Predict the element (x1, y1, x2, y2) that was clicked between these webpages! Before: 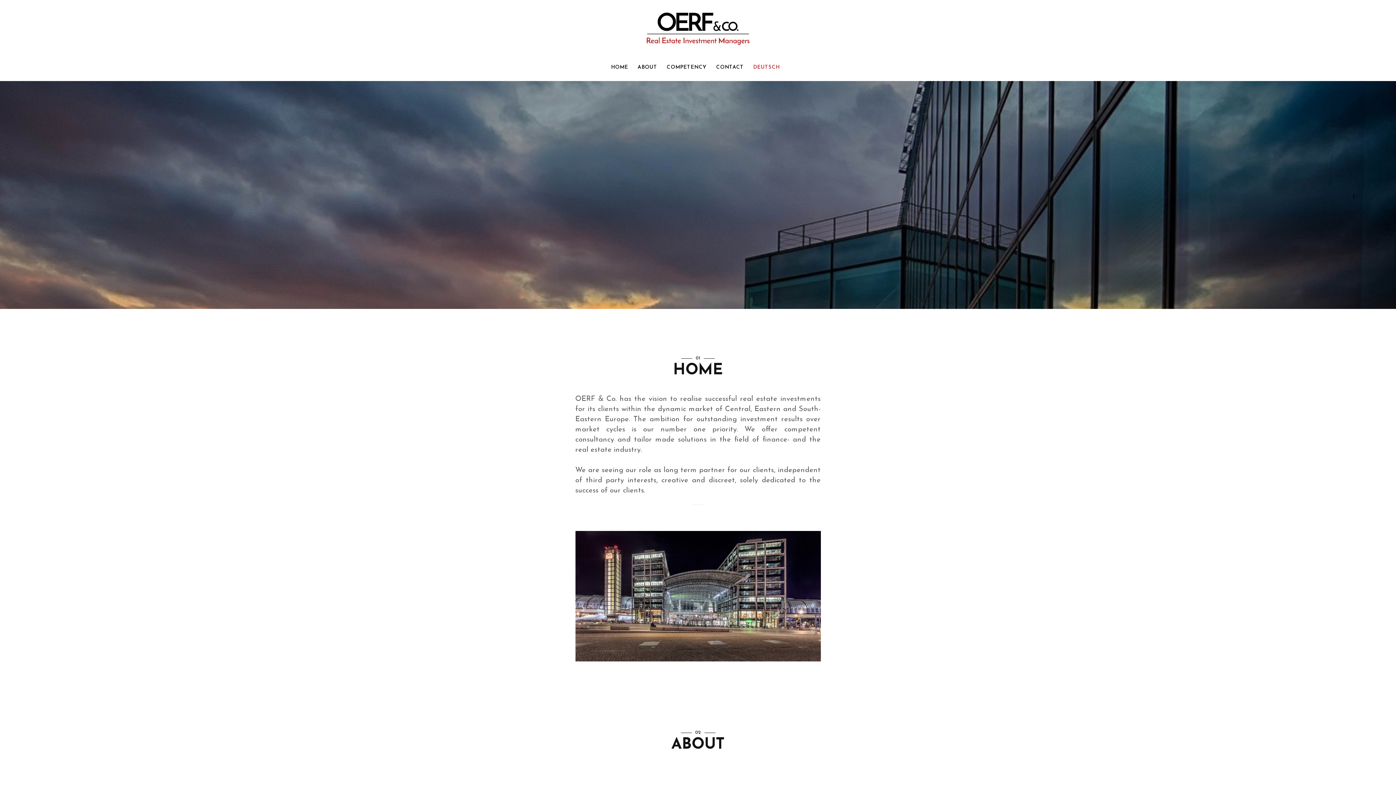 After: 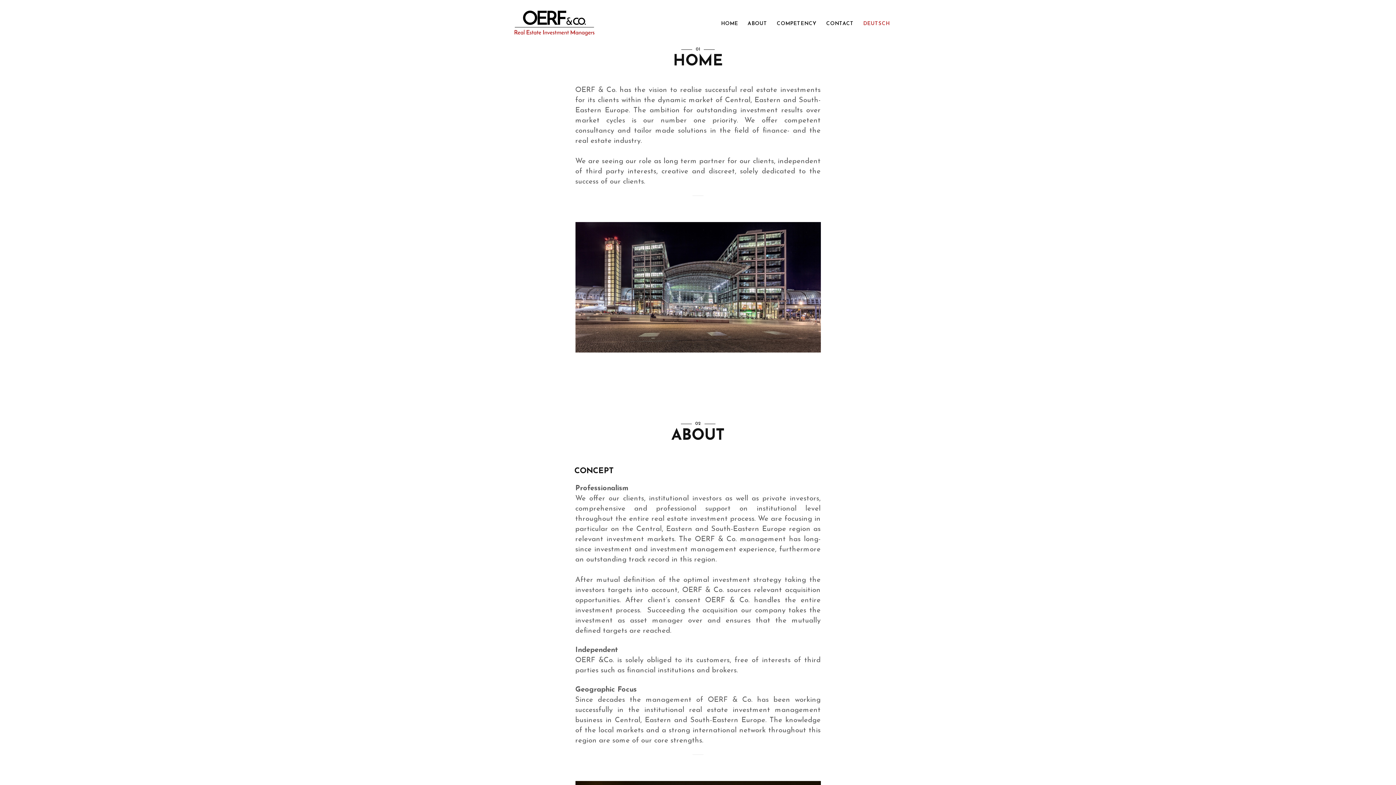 Action: label: HOME bbox: (611, 59, 628, 75)